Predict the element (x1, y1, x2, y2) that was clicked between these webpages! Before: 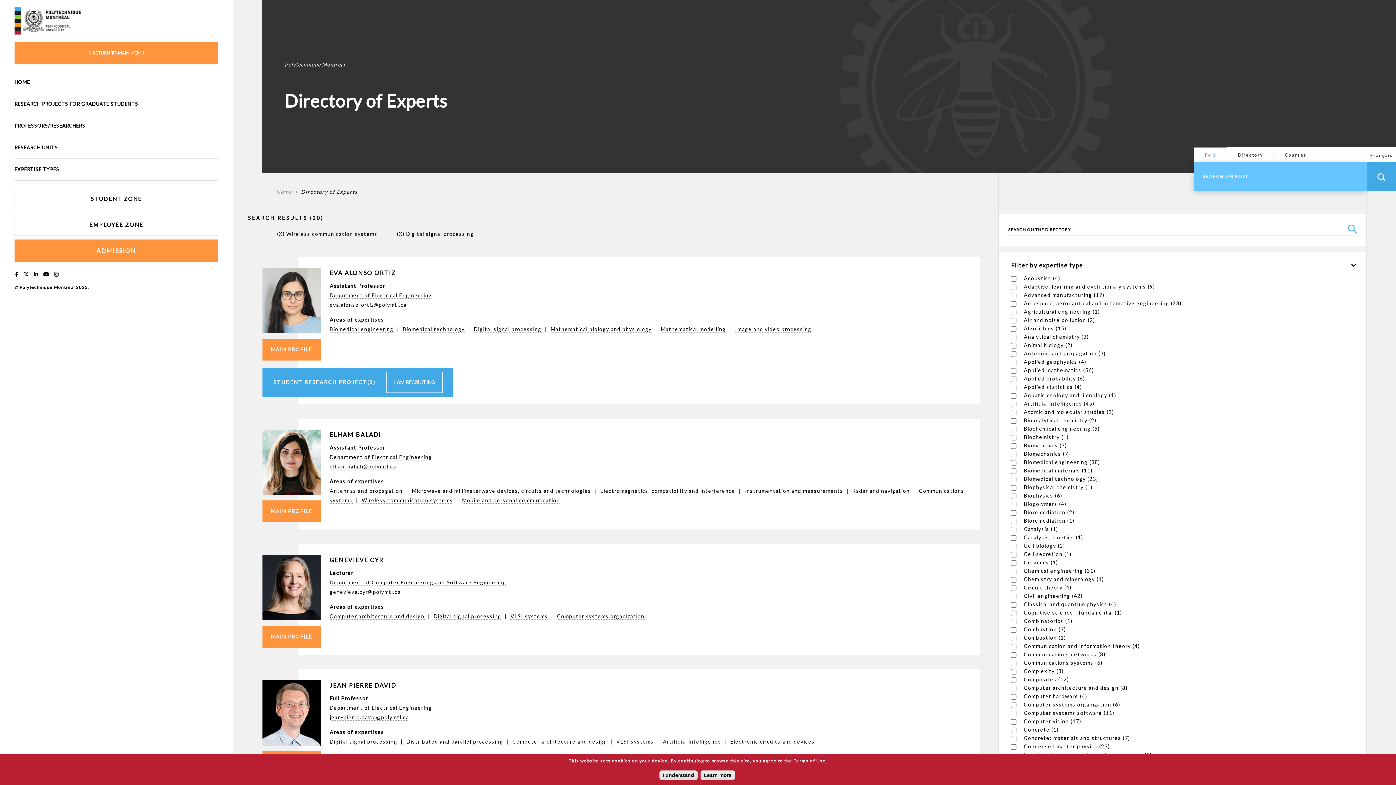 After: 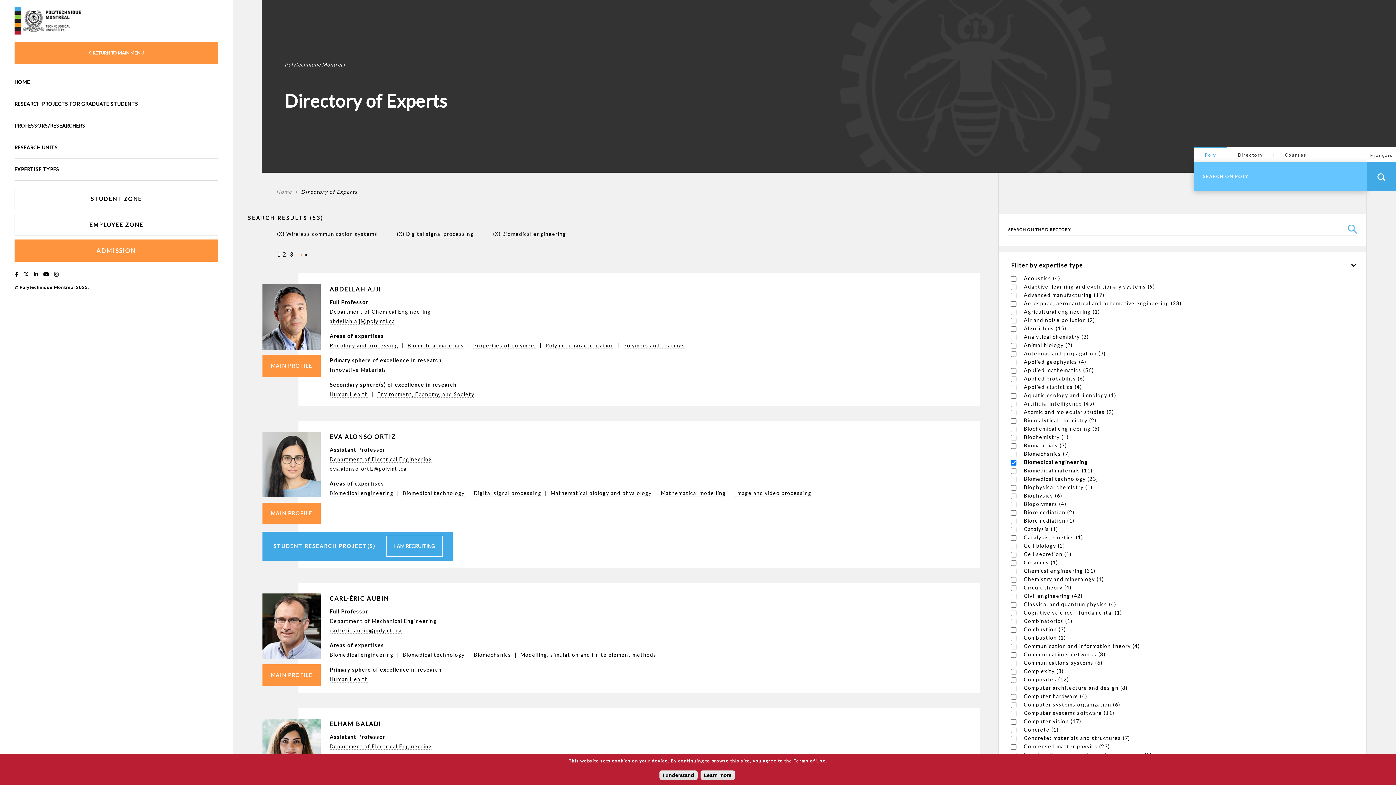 Action: label: Biomedical engineering (38)
Apply Biomedical engineering filter bbox: (1024, 459, 1100, 465)